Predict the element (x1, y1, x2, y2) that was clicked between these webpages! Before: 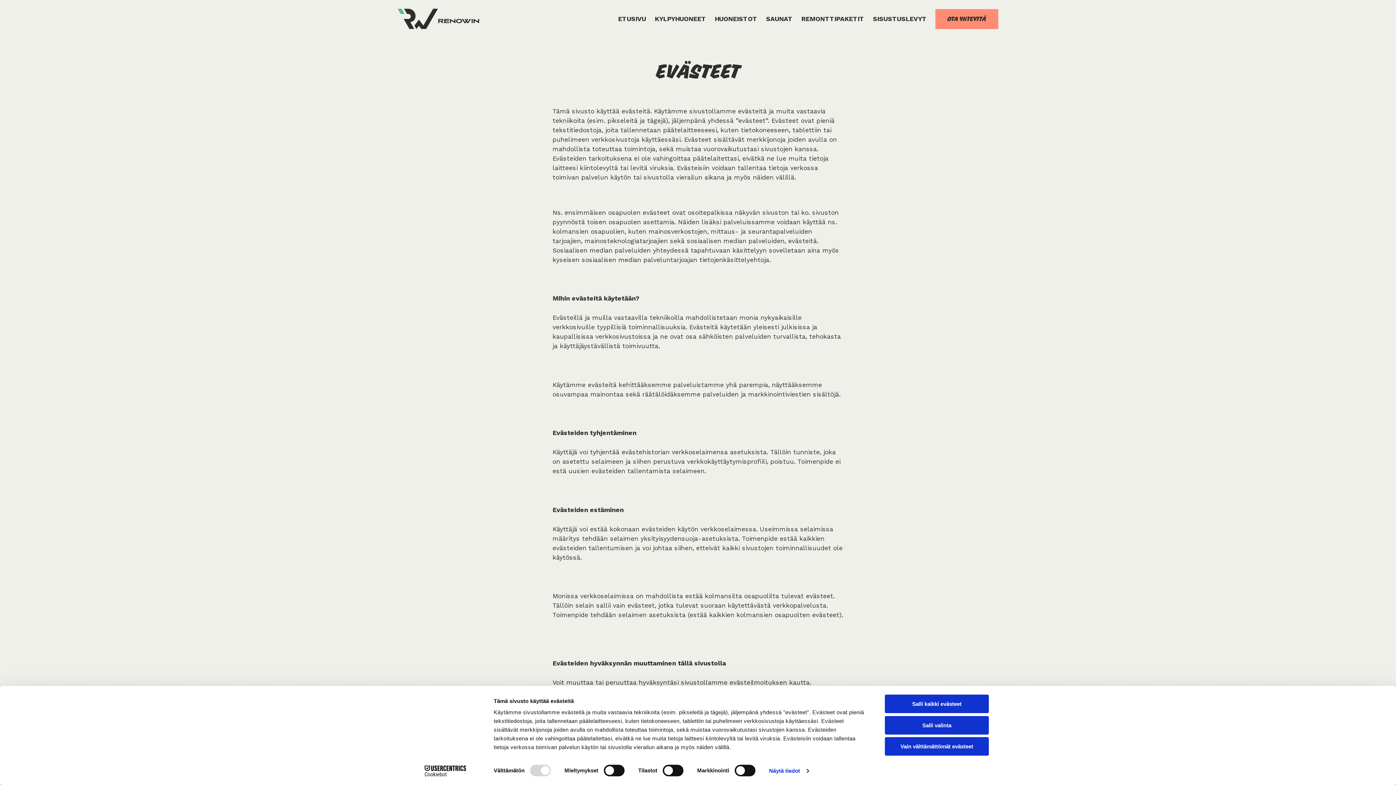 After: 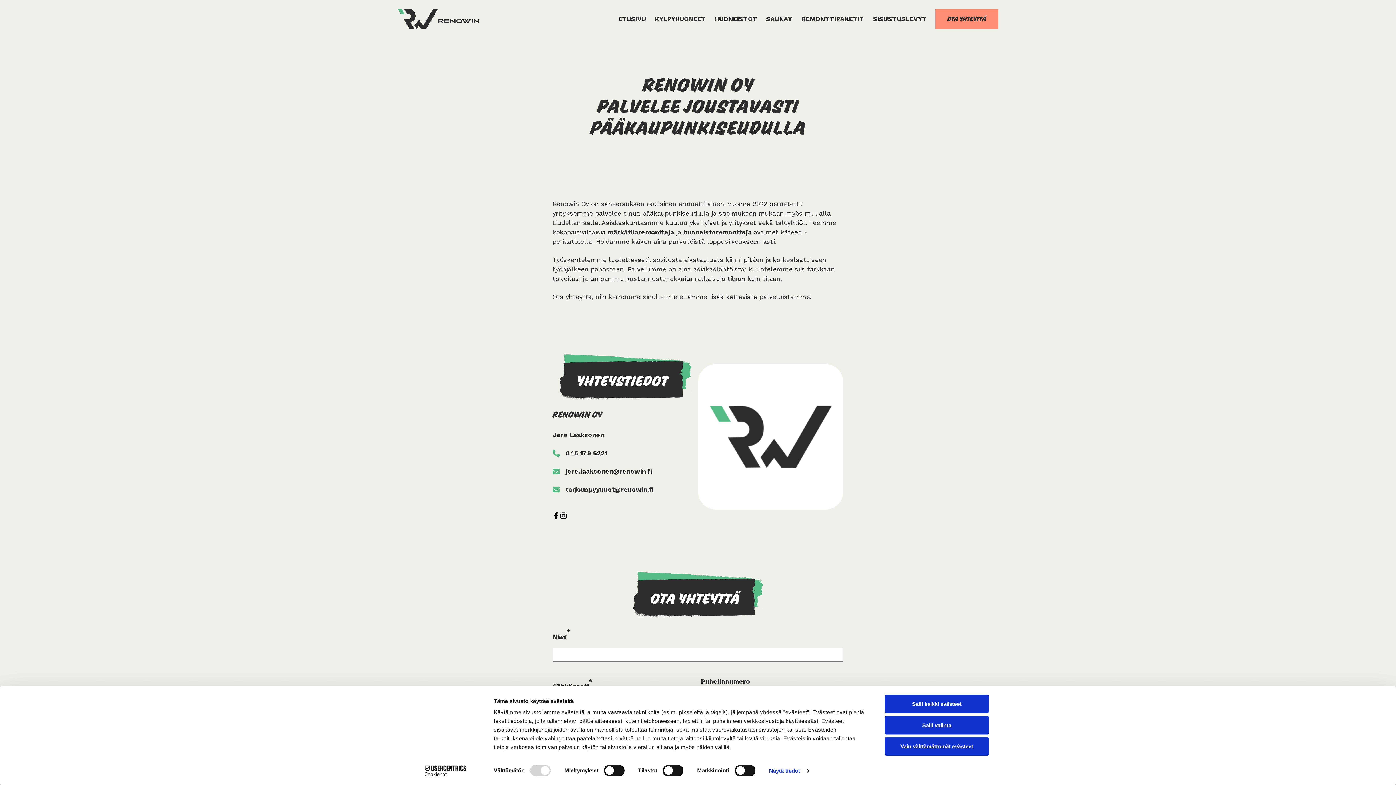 Action: label: OTA YHTEYTTÄ bbox: (935, 8, 998, 28)